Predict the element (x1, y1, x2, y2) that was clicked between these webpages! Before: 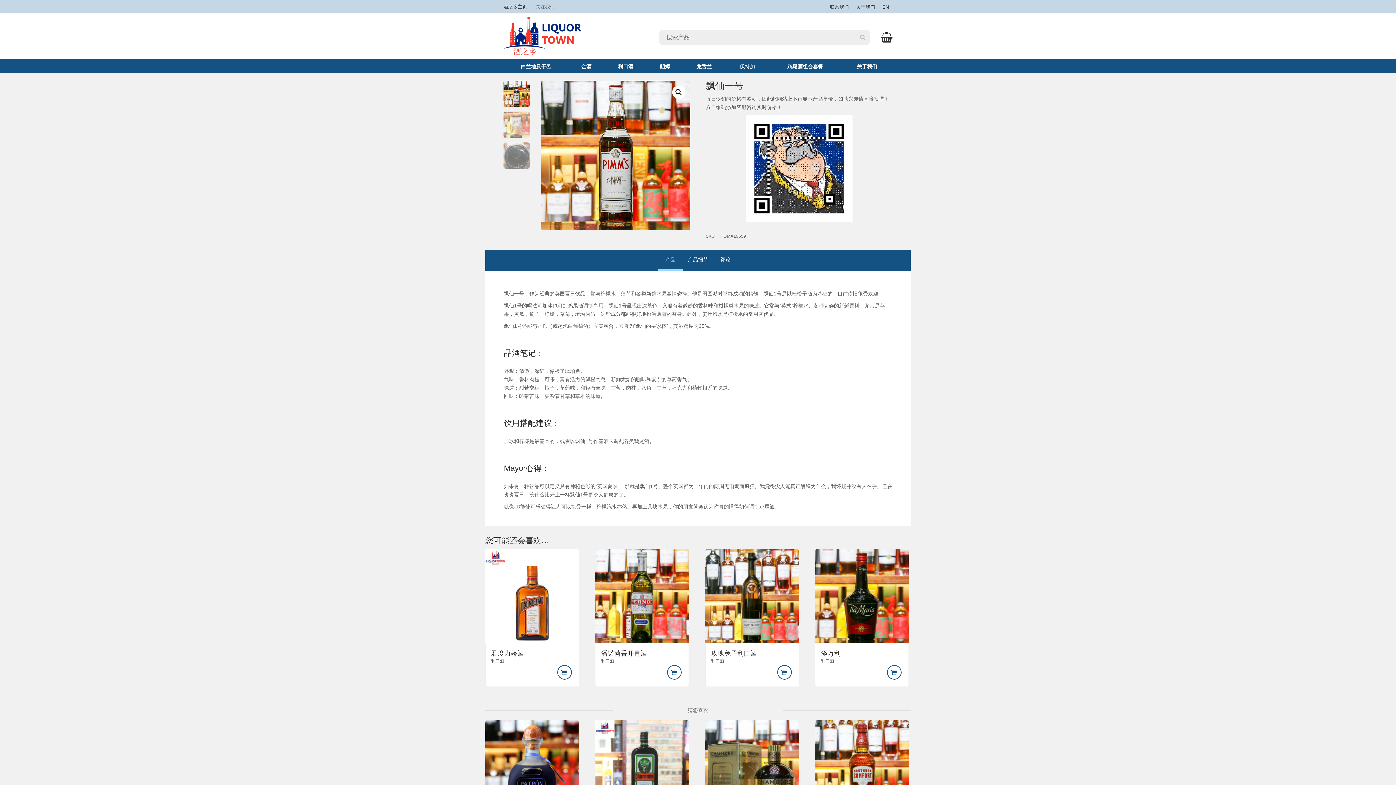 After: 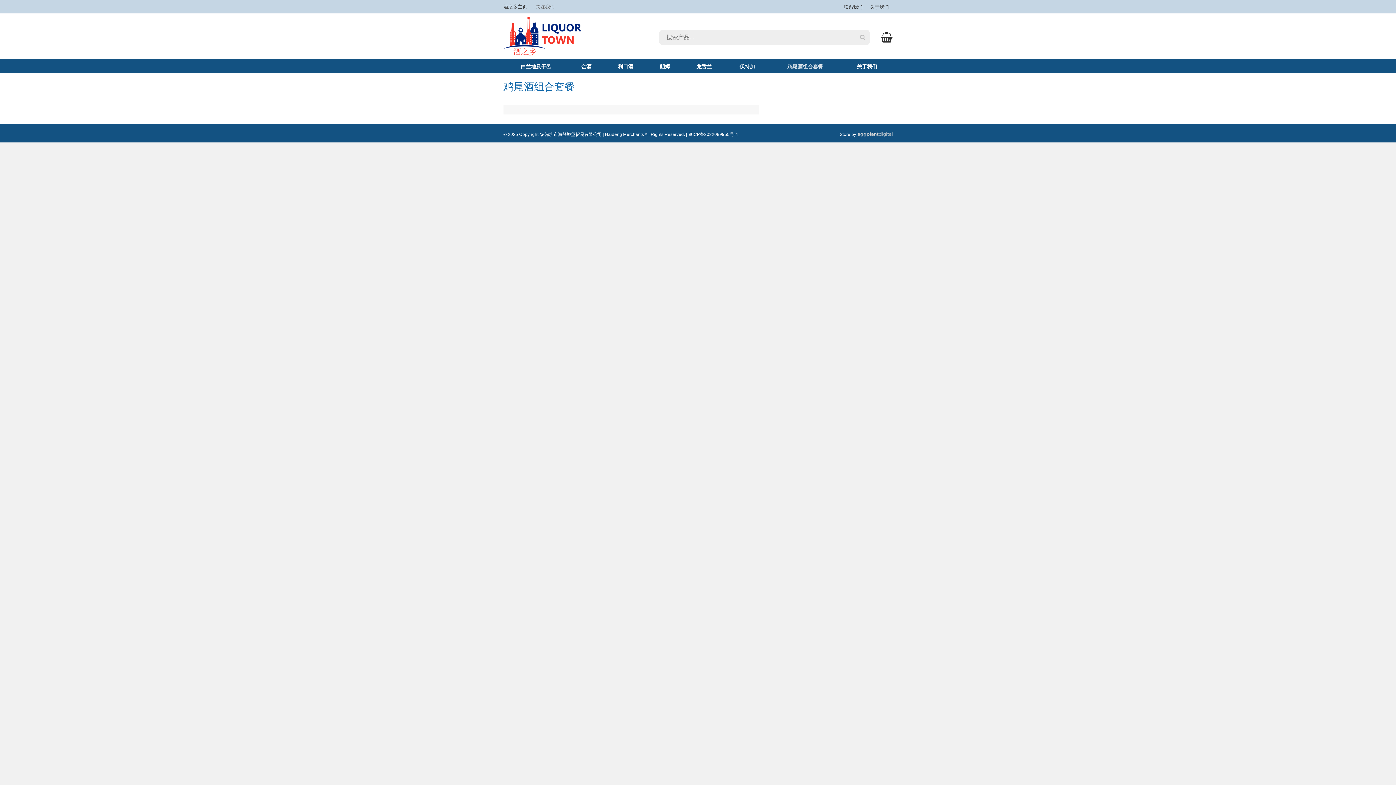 Action: bbox: (780, 59, 830, 73) label: 鸡尾酒组合套餐